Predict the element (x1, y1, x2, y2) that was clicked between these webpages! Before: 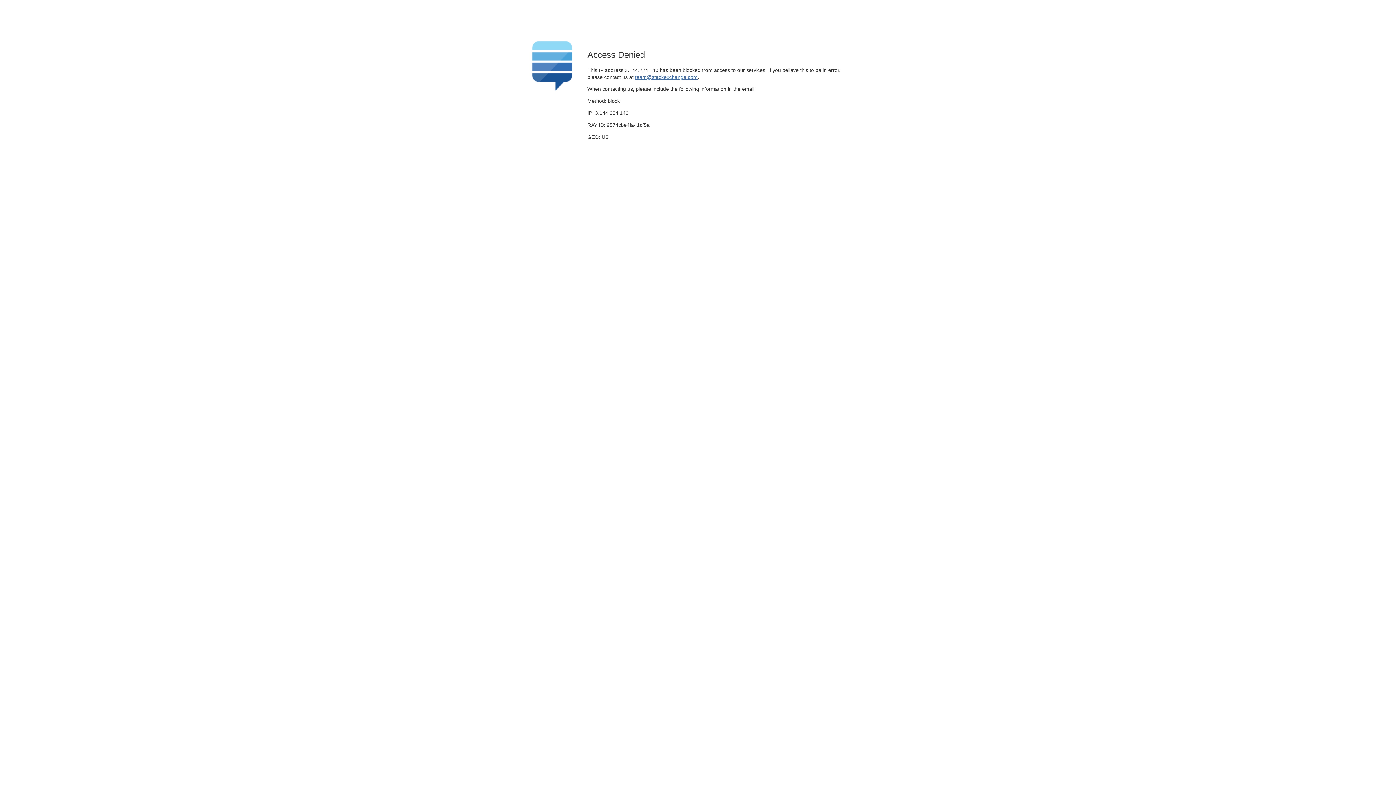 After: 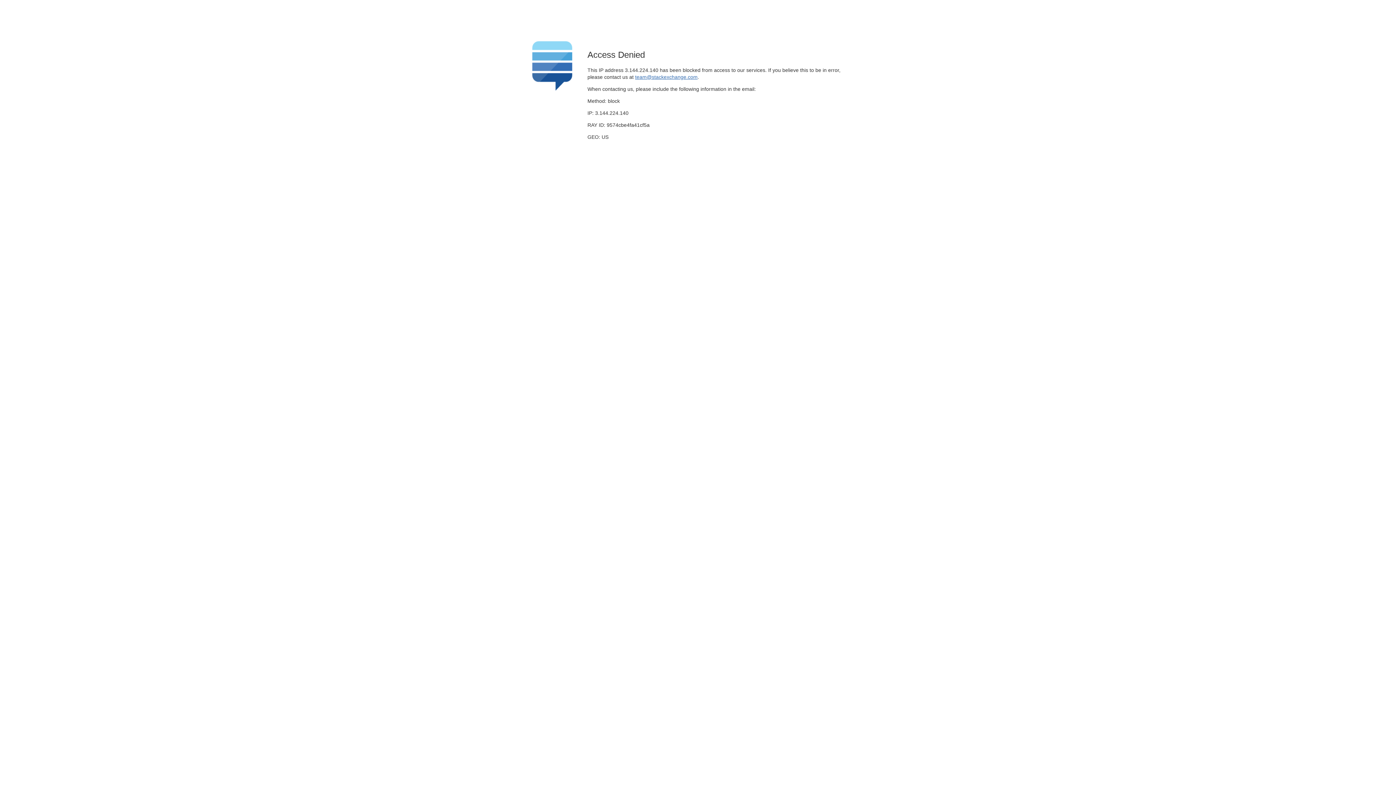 Action: bbox: (635, 74, 697, 79) label: team@stackexchange.com